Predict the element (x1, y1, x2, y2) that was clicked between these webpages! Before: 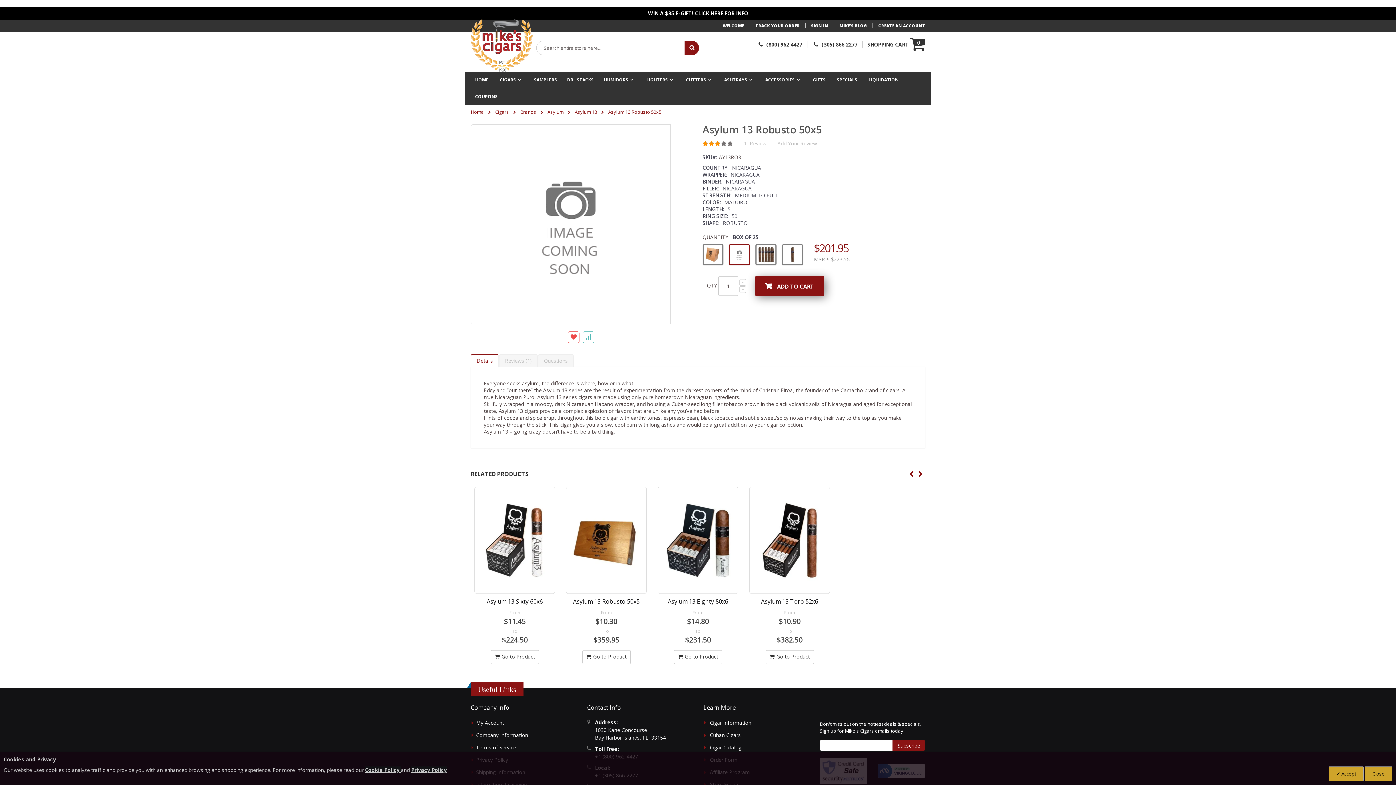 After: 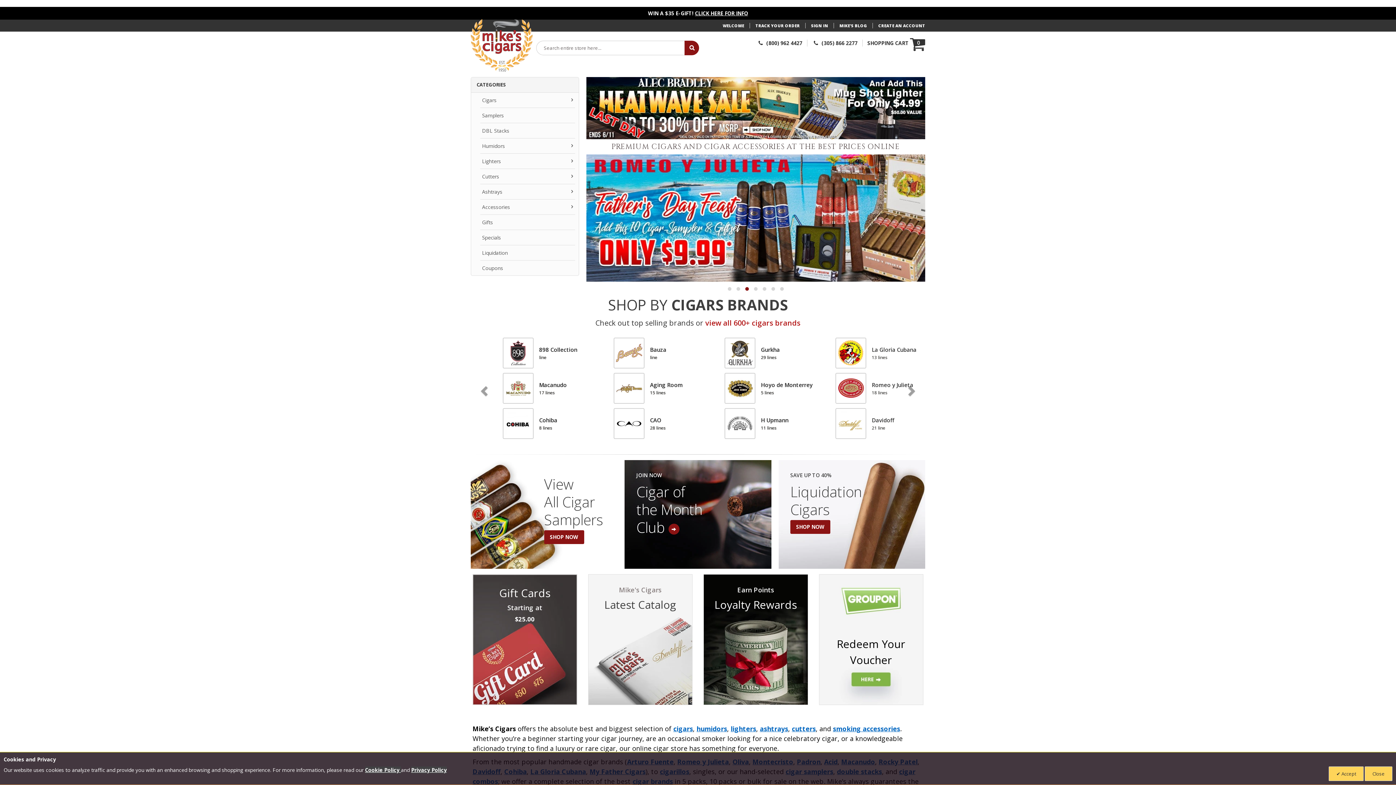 Action: label: Home bbox: (470, 104, 484, 119)